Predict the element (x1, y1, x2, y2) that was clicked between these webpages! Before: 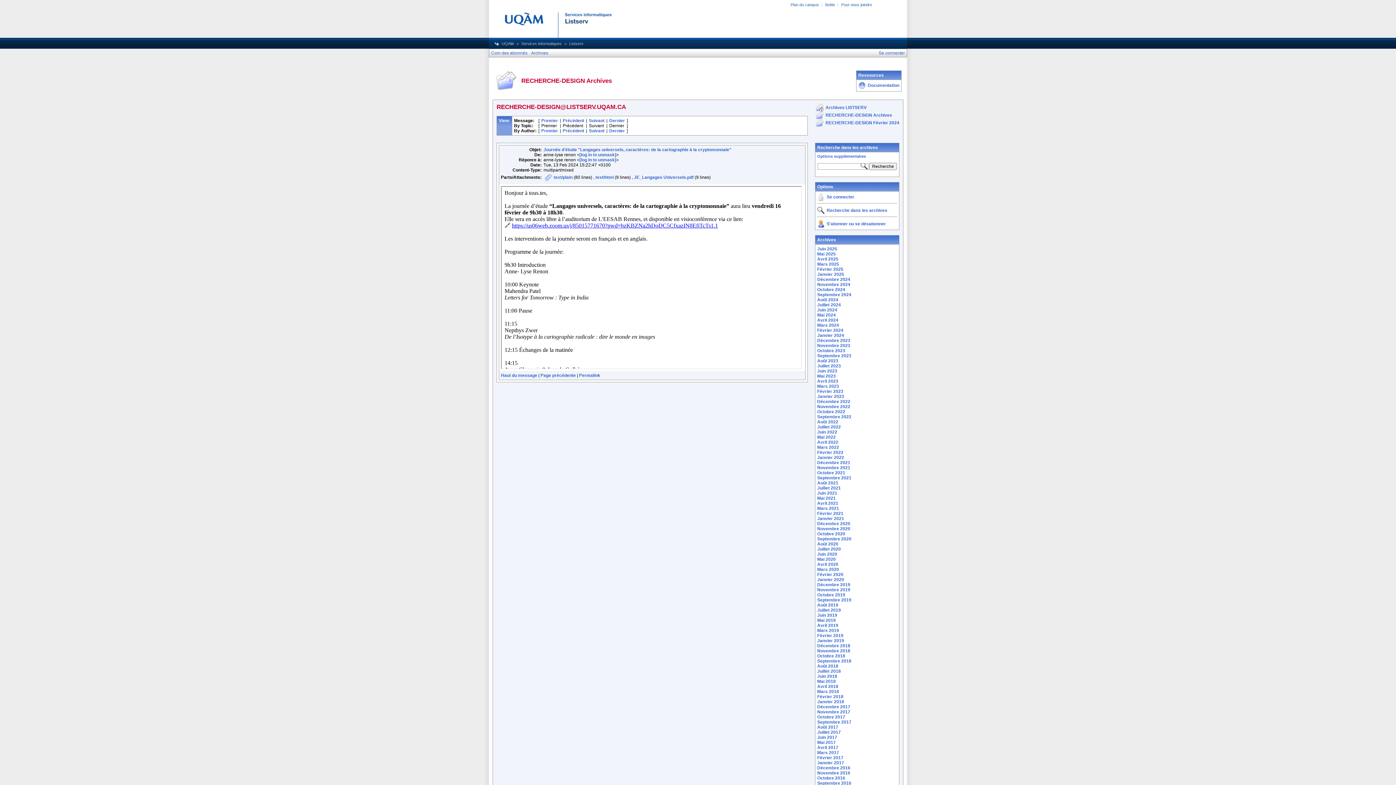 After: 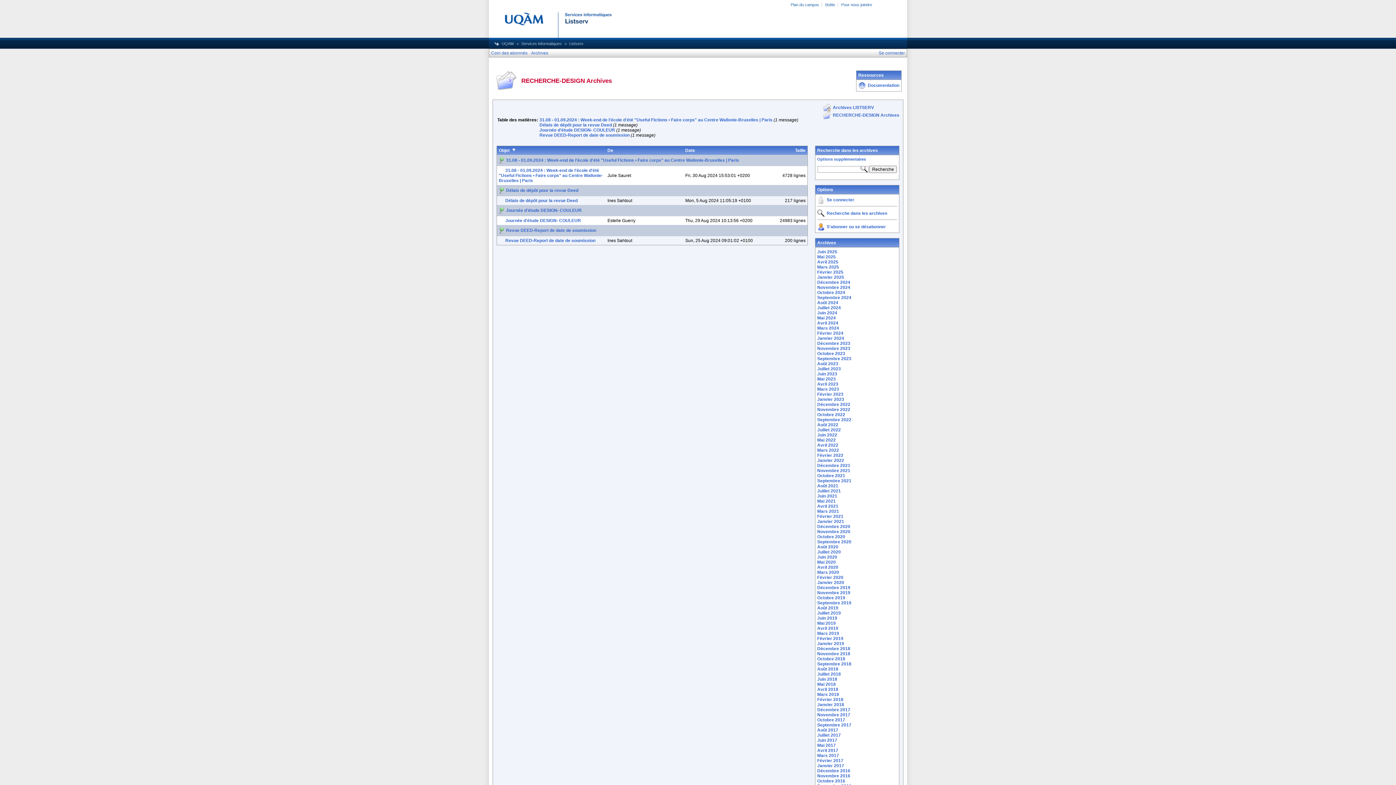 Action: label: Août 2024 bbox: (817, 297, 838, 302)